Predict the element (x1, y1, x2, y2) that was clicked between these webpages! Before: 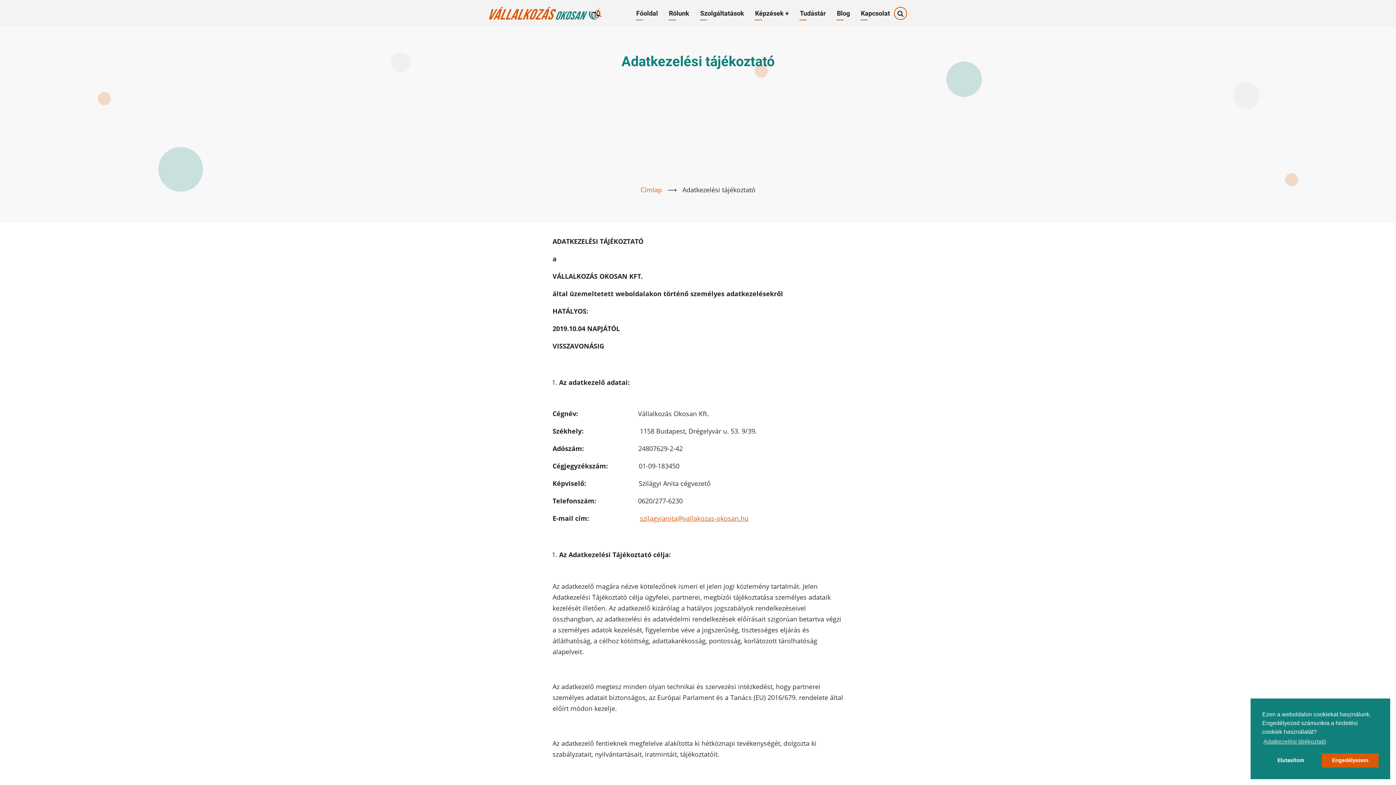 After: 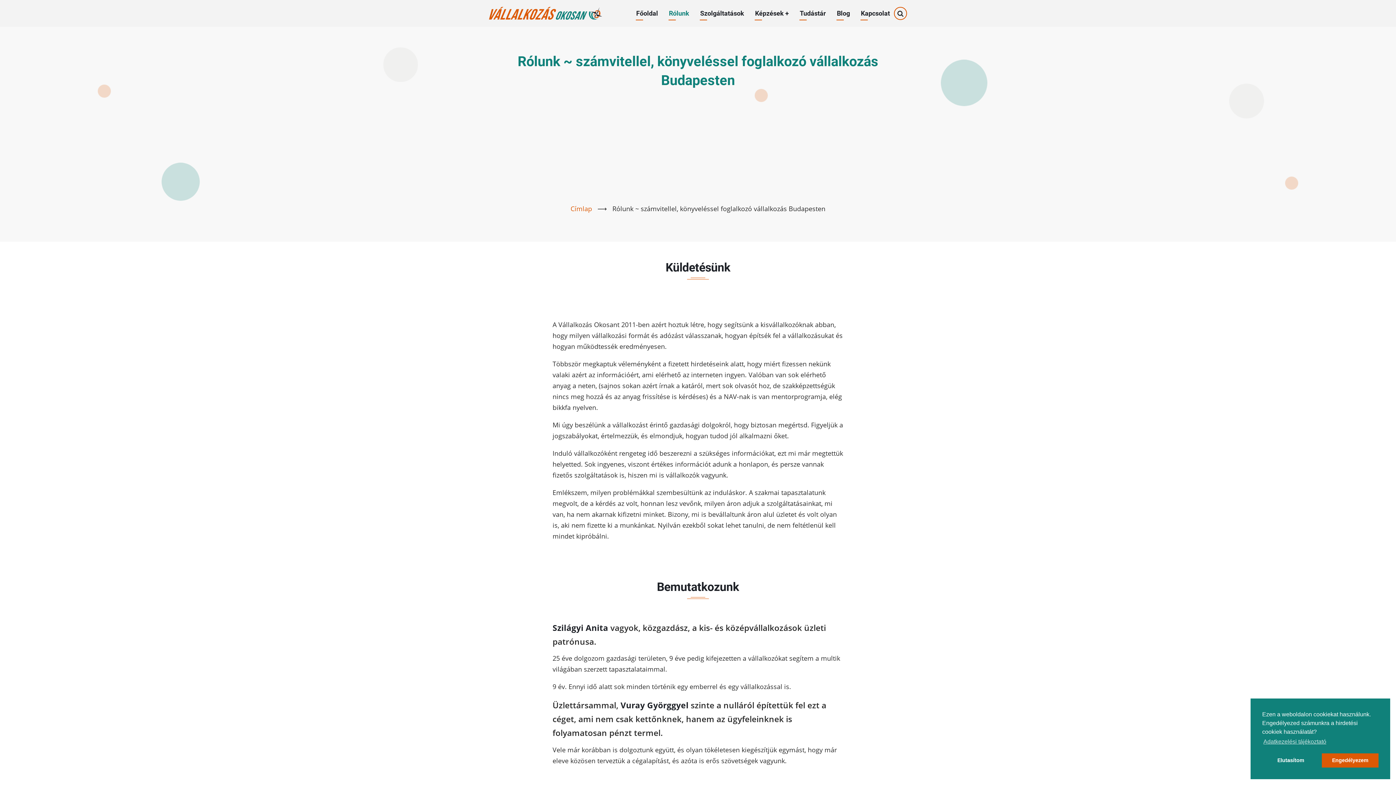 Action: bbox: (668, 6, 689, 20) label: Rólunk